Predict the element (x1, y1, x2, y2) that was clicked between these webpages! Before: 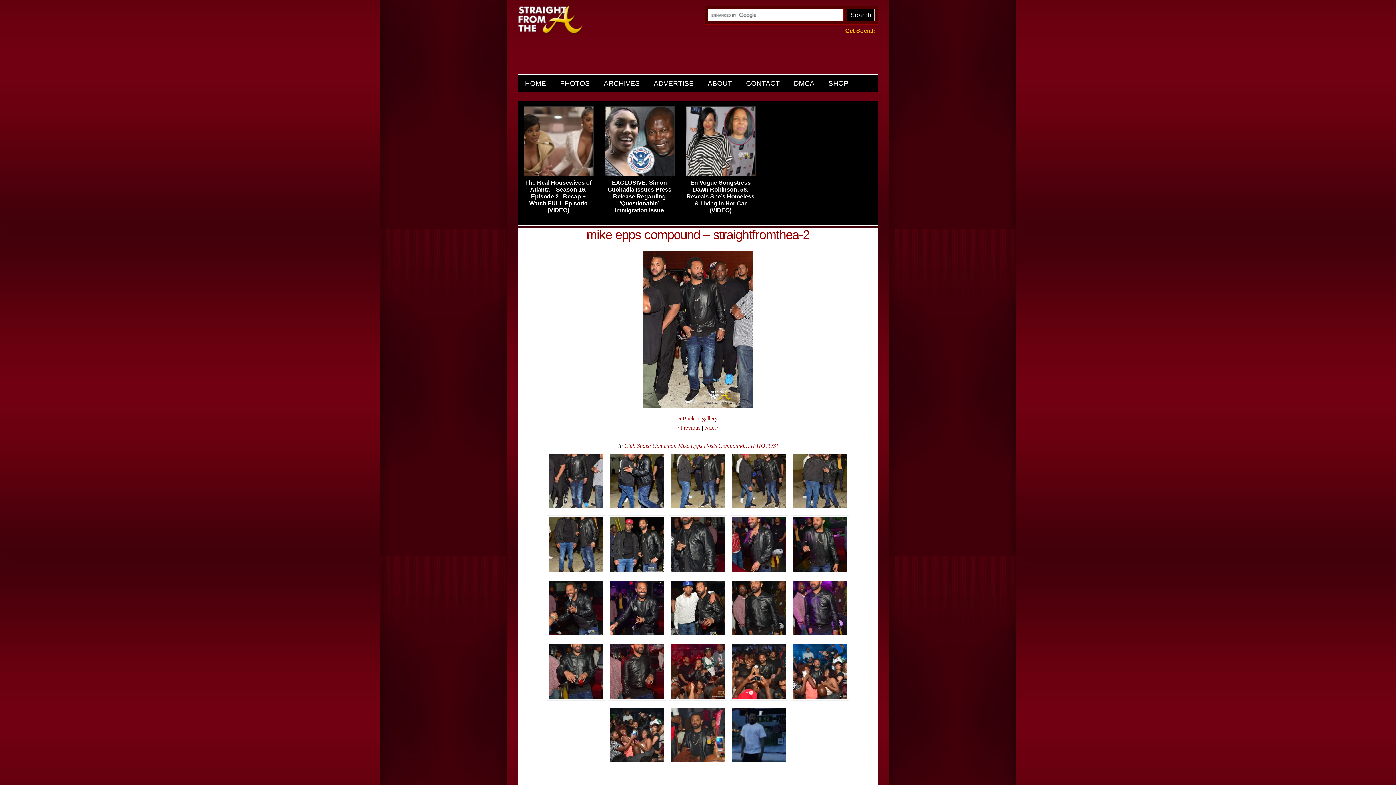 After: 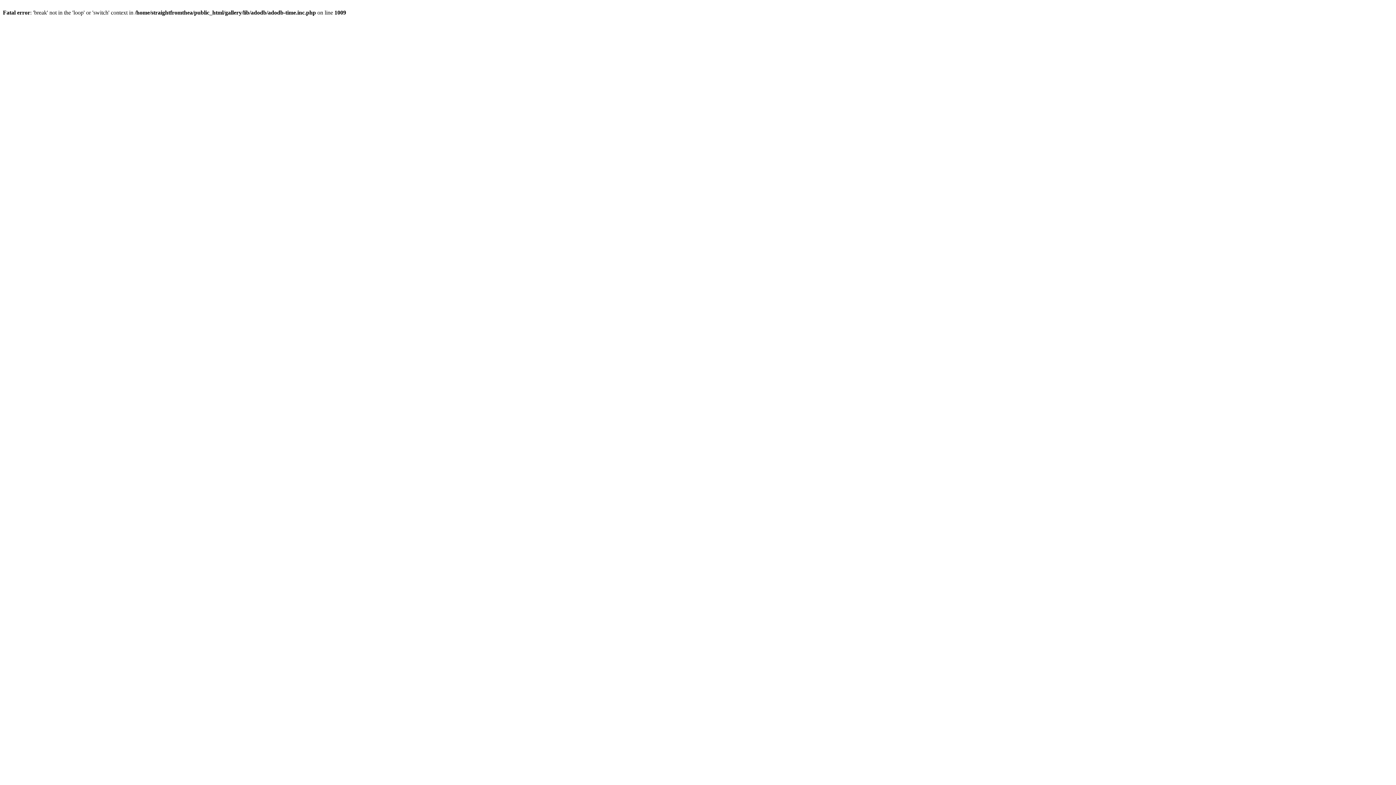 Action: label: PHOTOS bbox: (553, 76, 597, 90)